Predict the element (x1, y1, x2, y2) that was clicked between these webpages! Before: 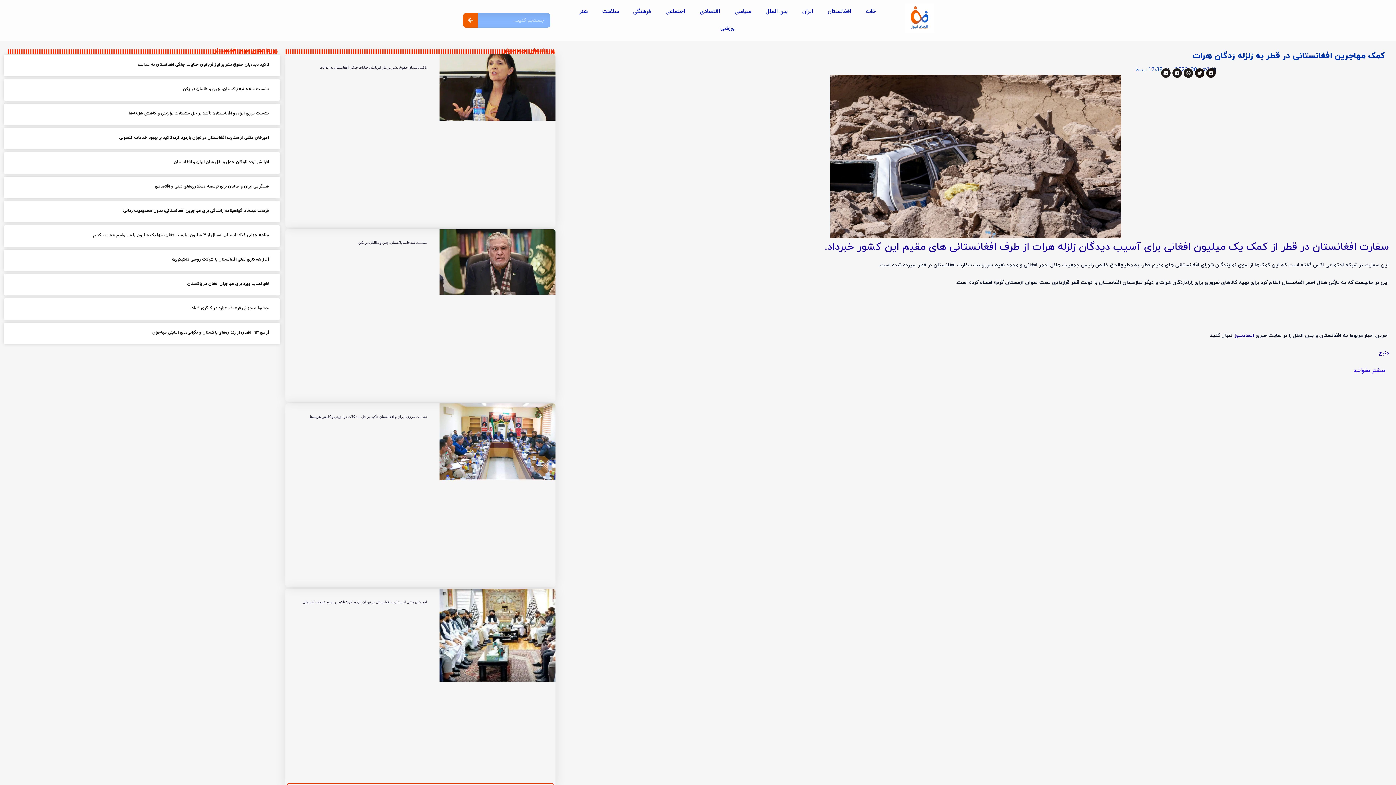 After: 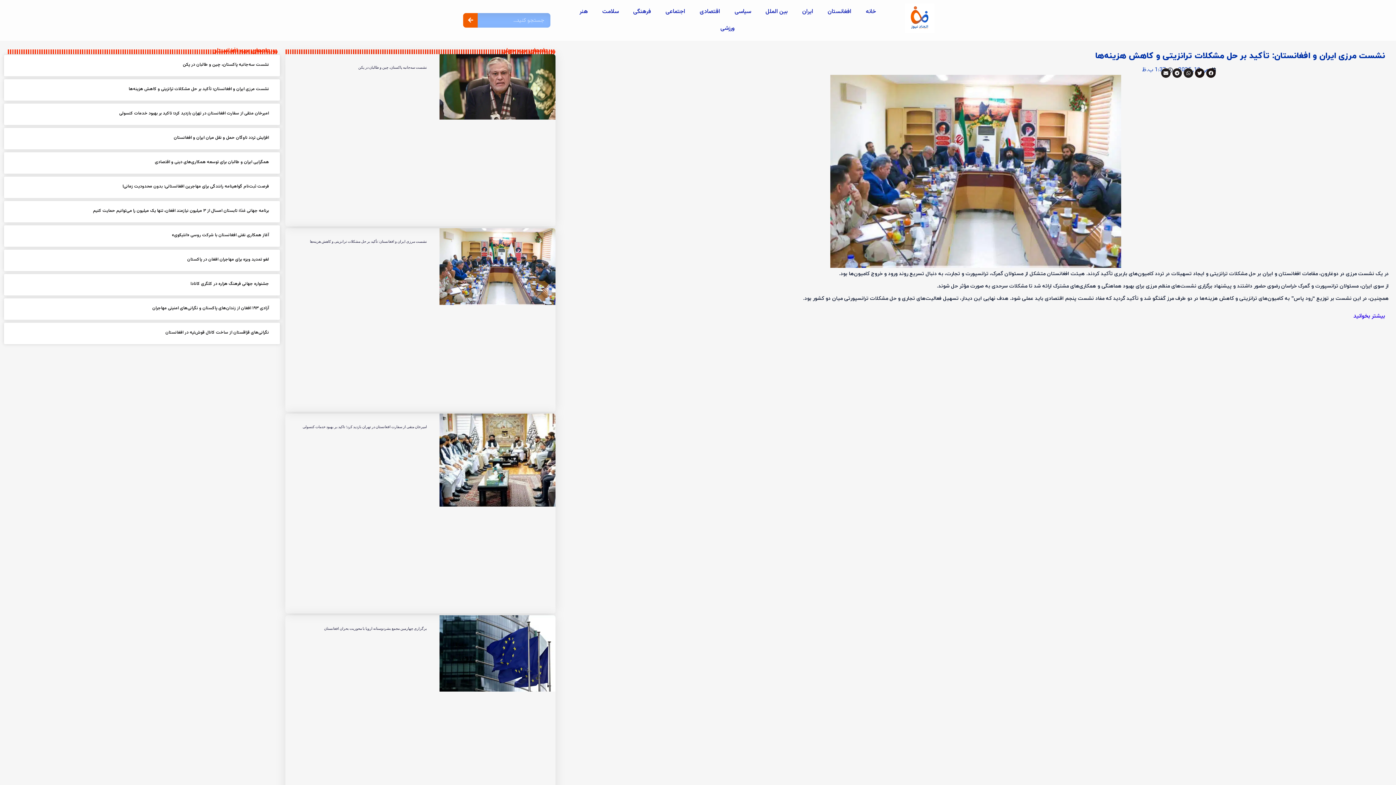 Action: bbox: (439, 403, 555, 587)